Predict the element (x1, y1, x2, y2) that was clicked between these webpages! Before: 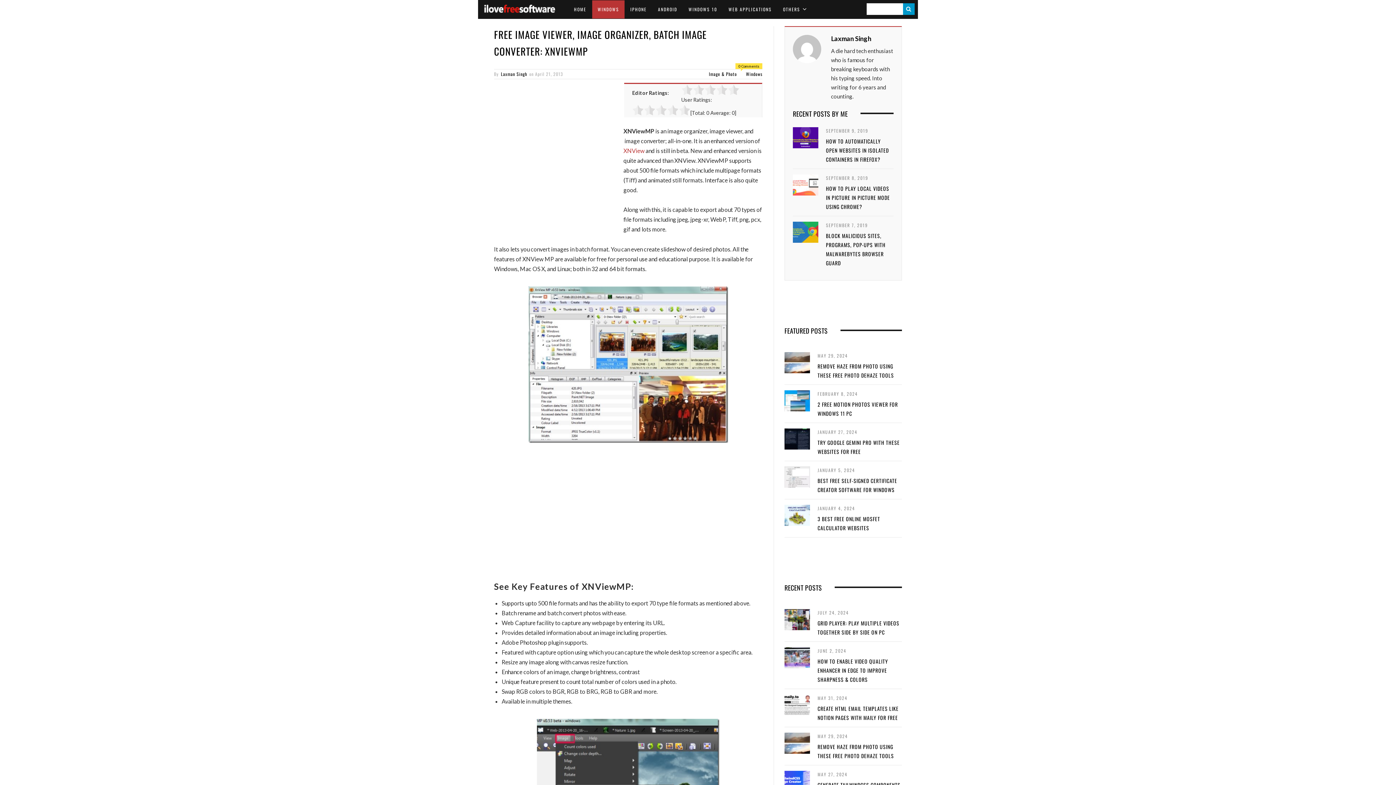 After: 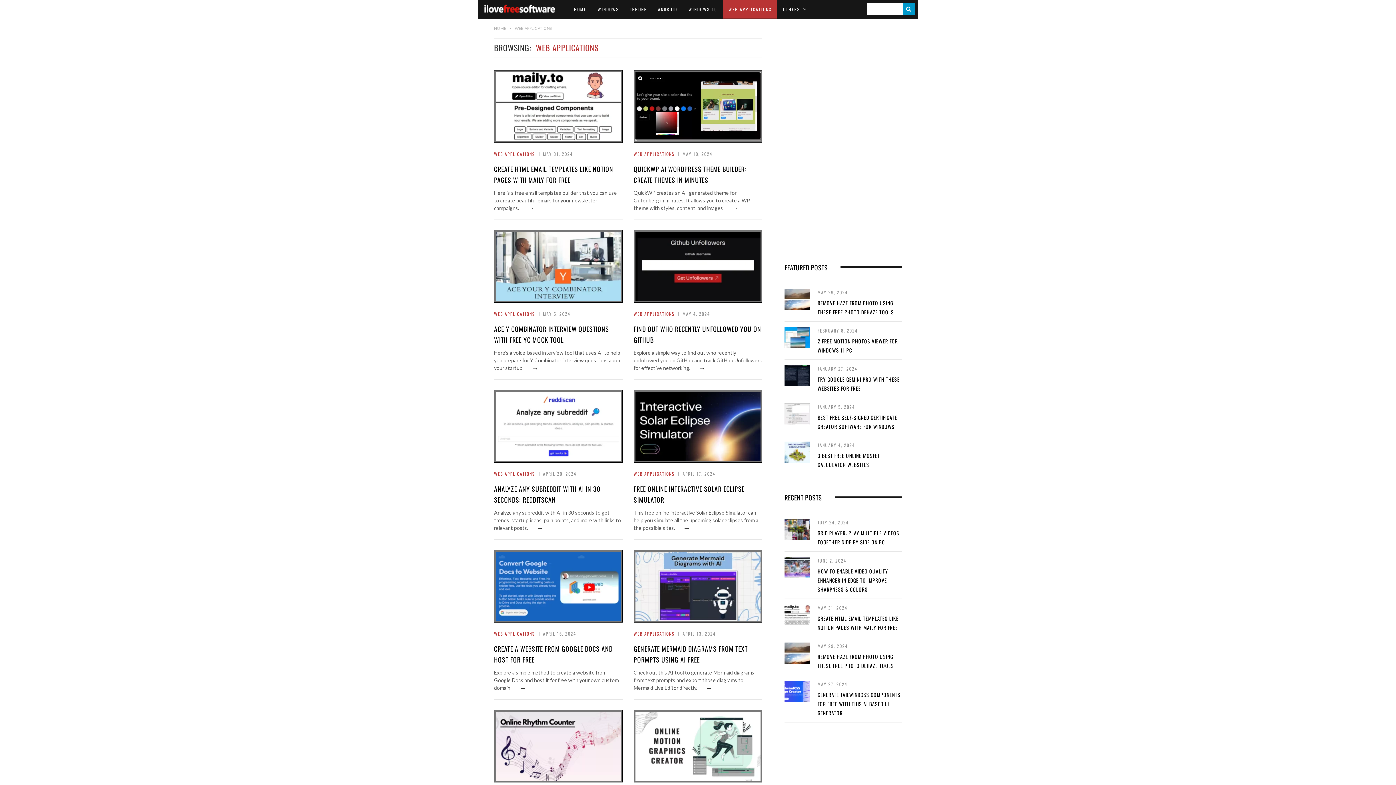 Action: bbox: (723, 0, 777, 18) label: WEB APPLICATIONS